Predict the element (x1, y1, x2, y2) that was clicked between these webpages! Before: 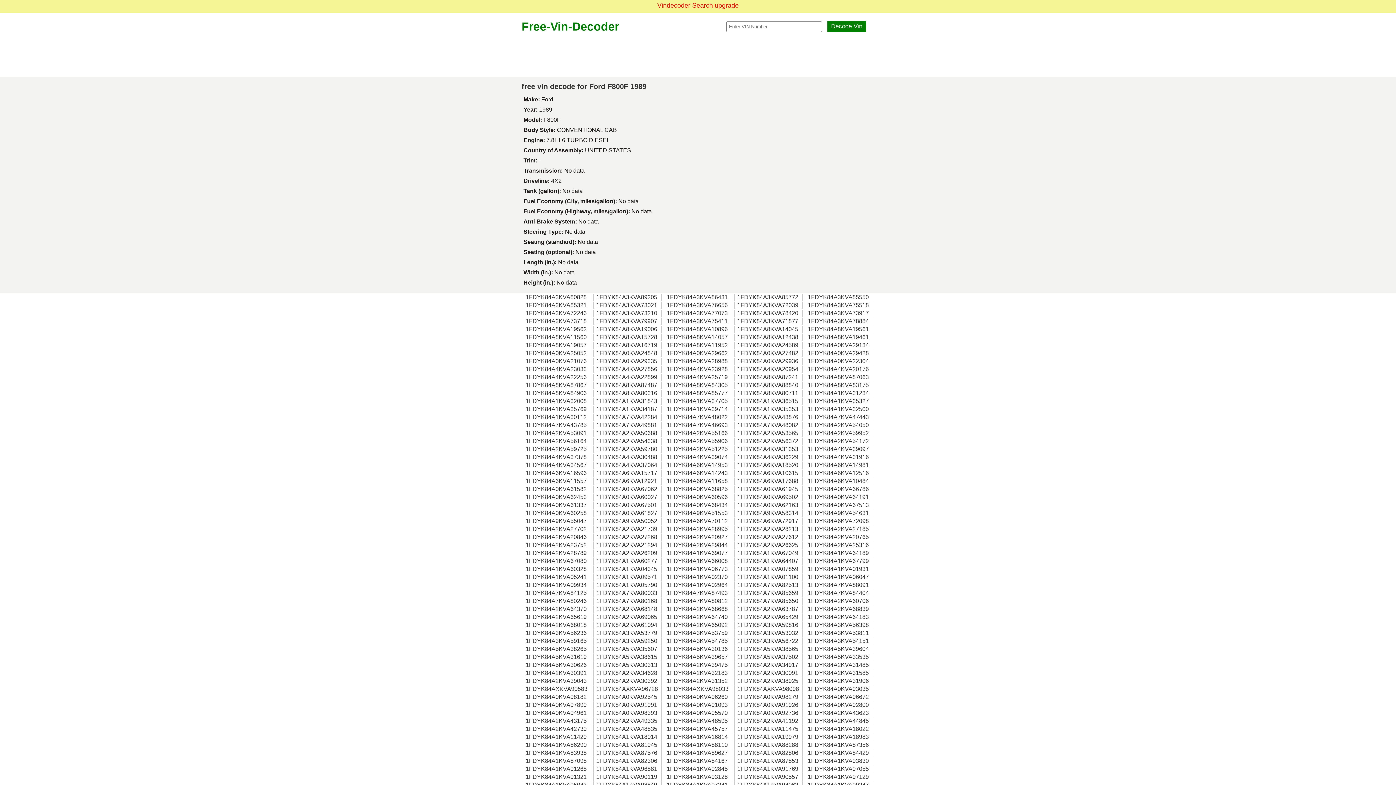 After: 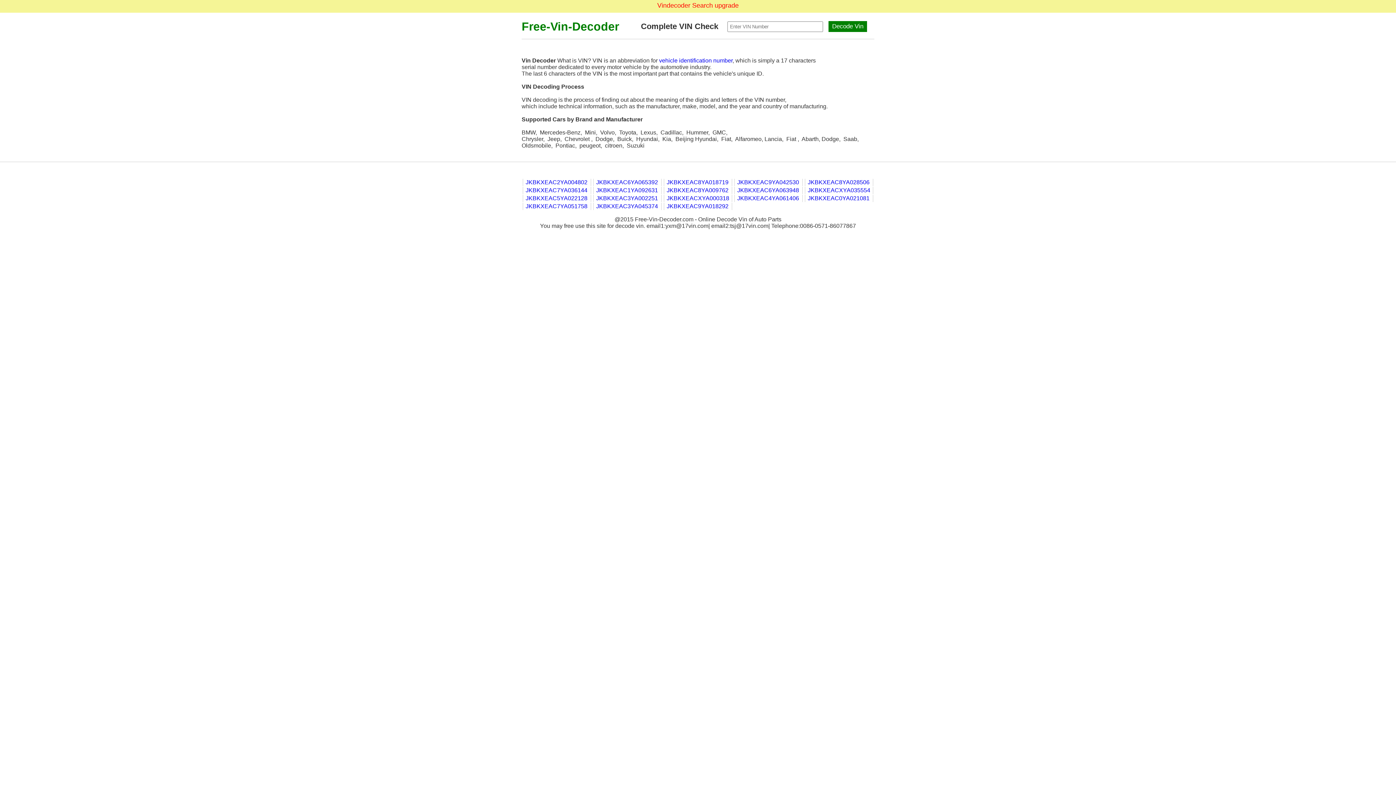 Action: bbox: (521, 20, 619, 33) label: Free-Vin-Decoder